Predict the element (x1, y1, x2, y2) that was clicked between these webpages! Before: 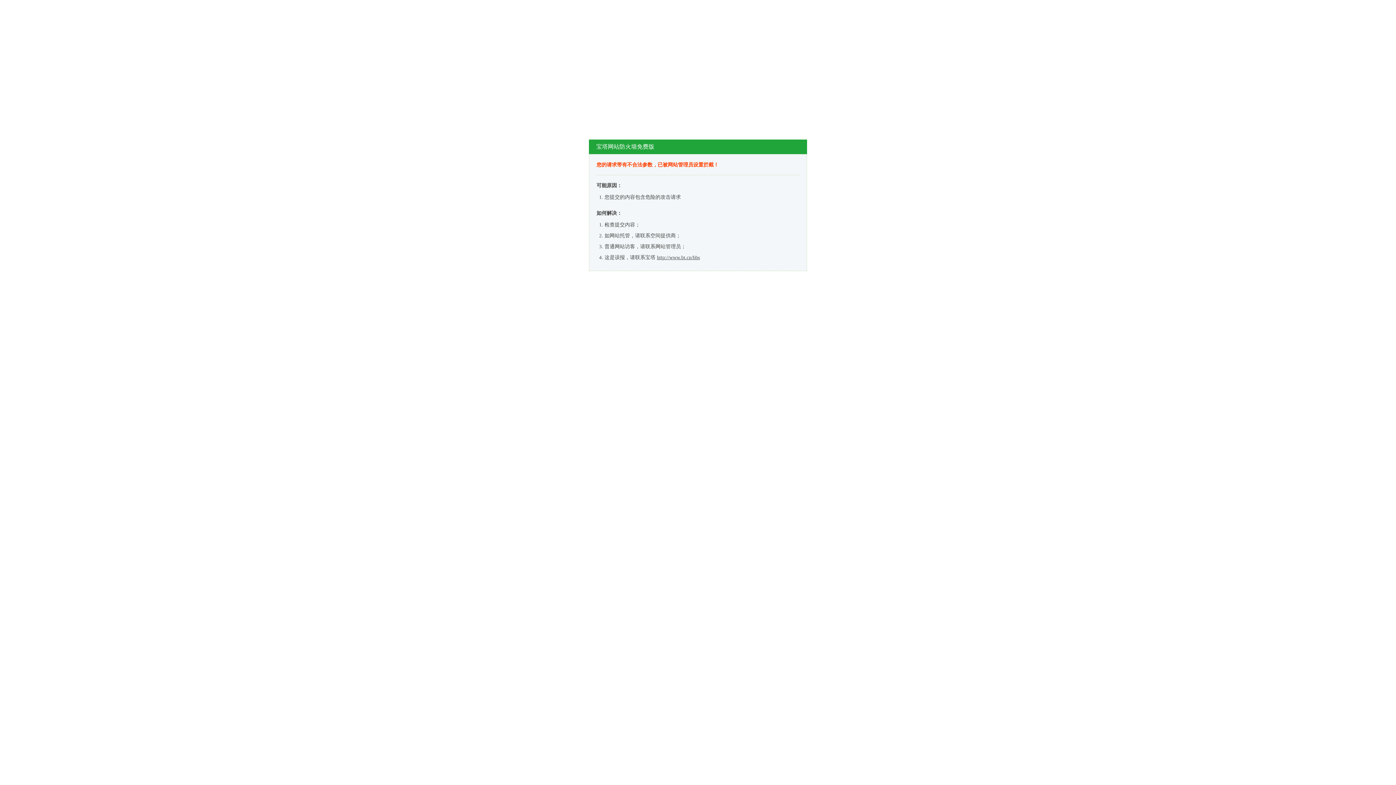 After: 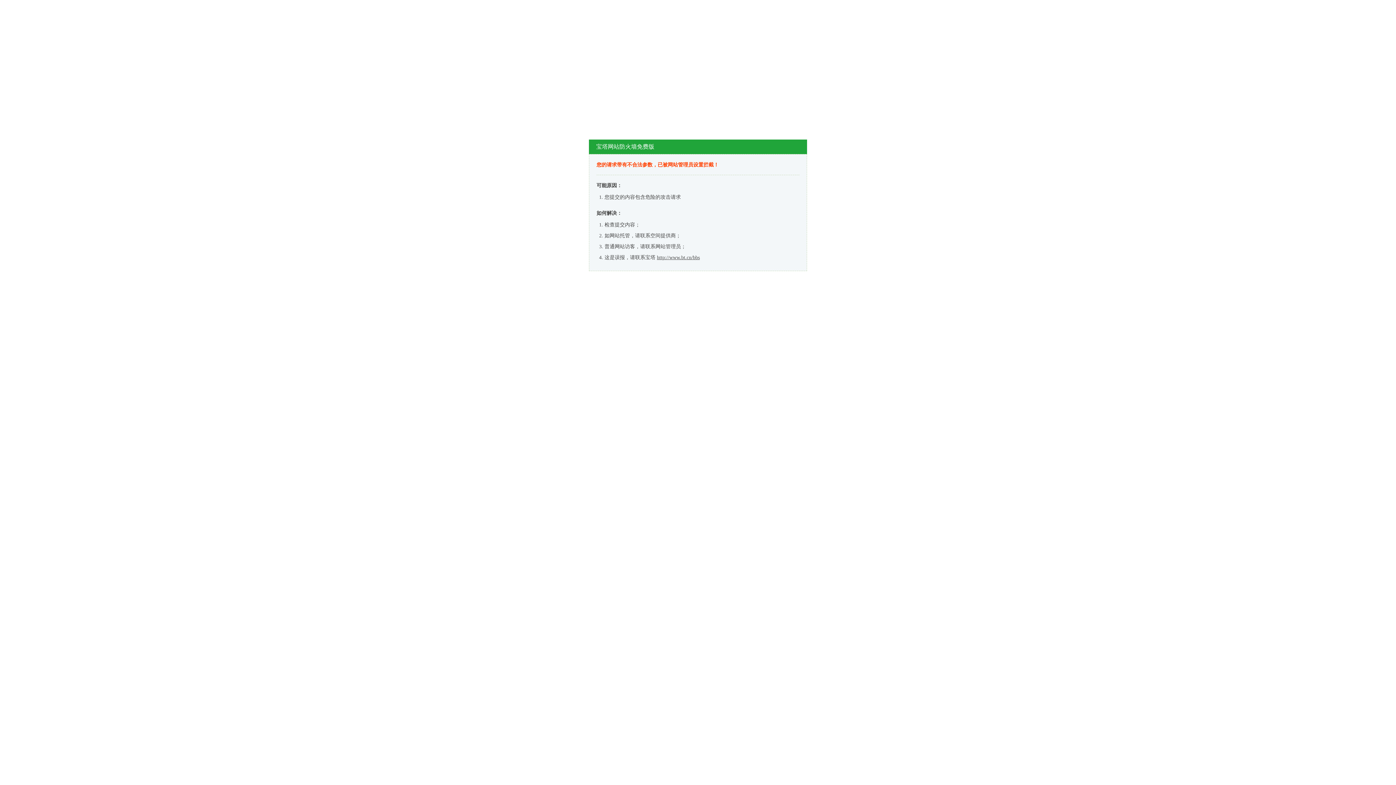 Action: label: http://www.bt.cn/bbs bbox: (657, 254, 700, 260)